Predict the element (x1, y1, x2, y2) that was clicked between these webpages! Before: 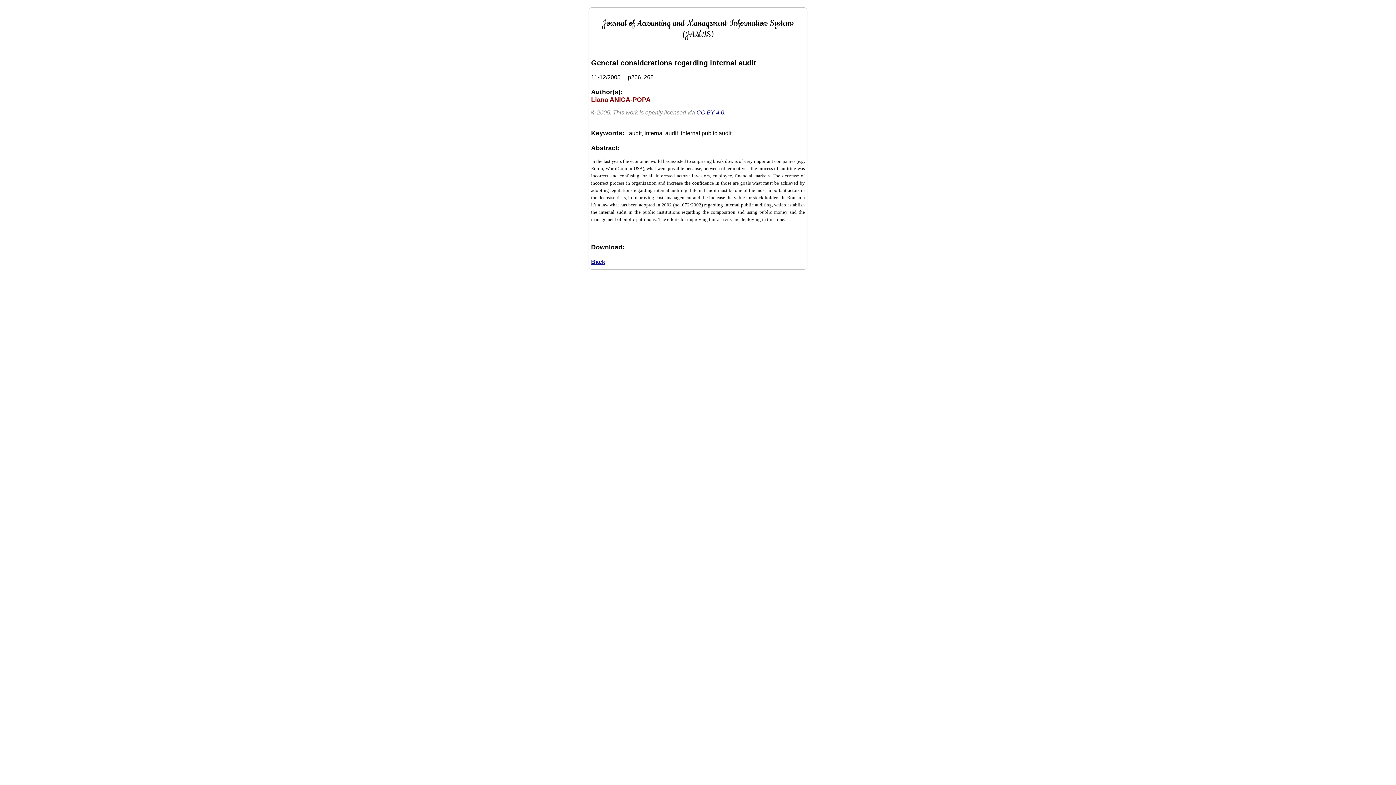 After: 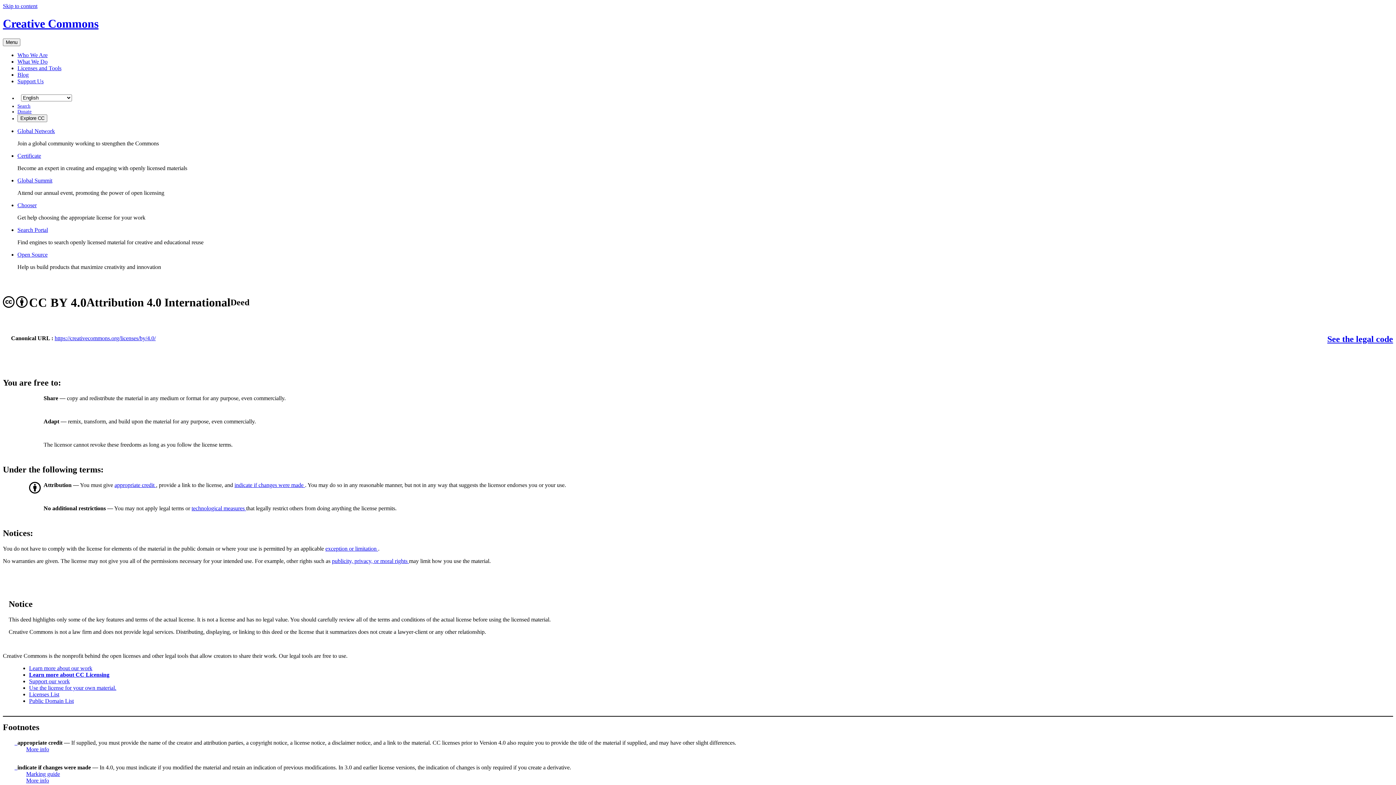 Action: bbox: (696, 109, 724, 115) label: CC BY 4.0